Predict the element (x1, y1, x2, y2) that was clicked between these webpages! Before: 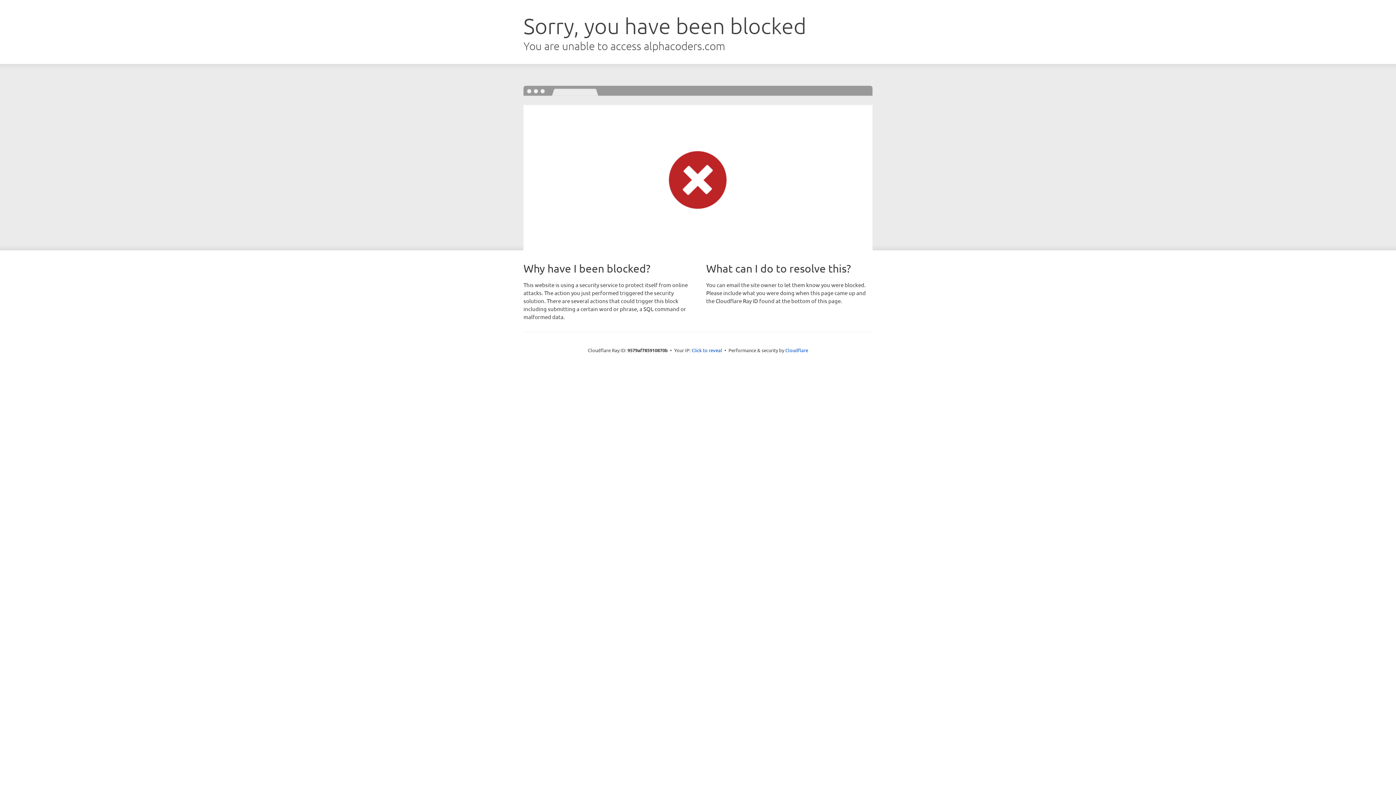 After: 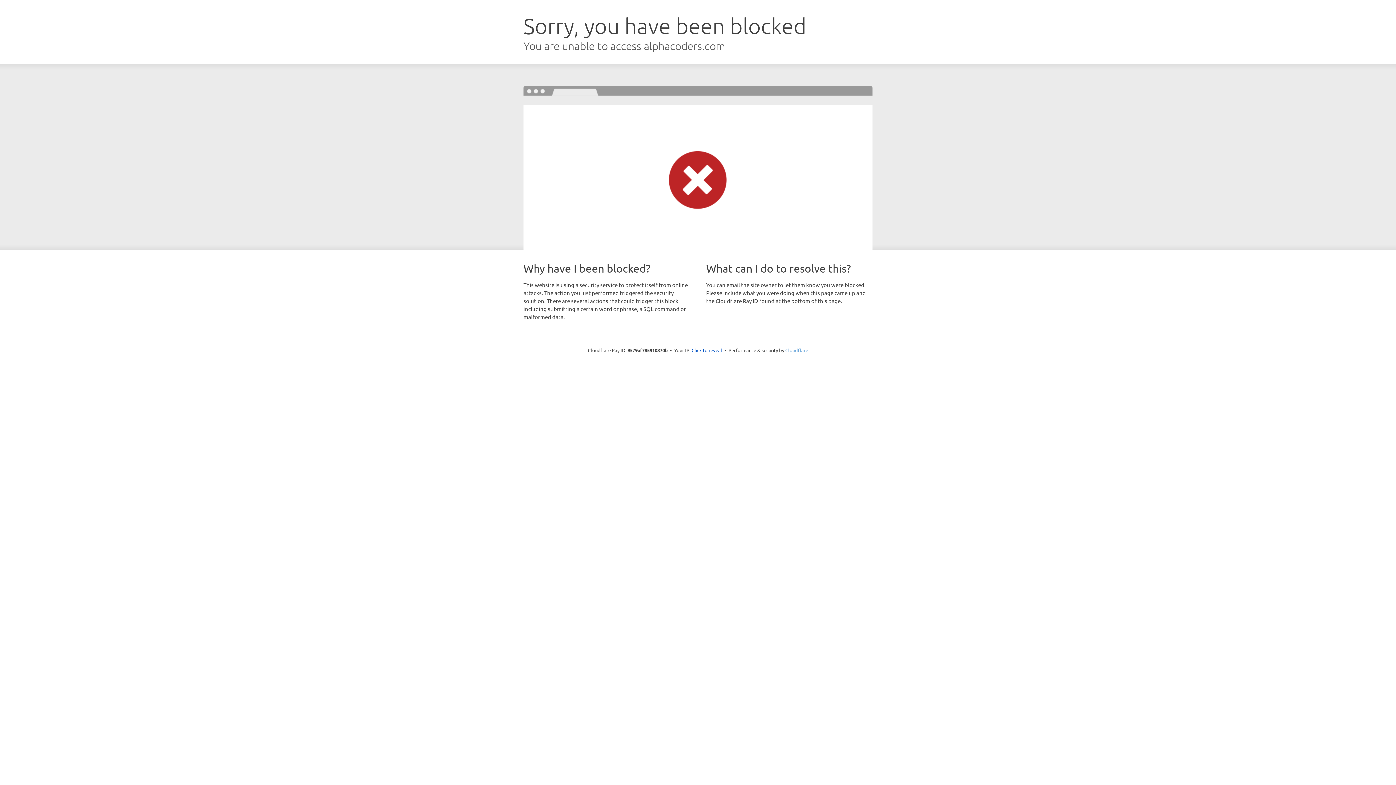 Action: label: Cloudflare bbox: (785, 347, 808, 353)